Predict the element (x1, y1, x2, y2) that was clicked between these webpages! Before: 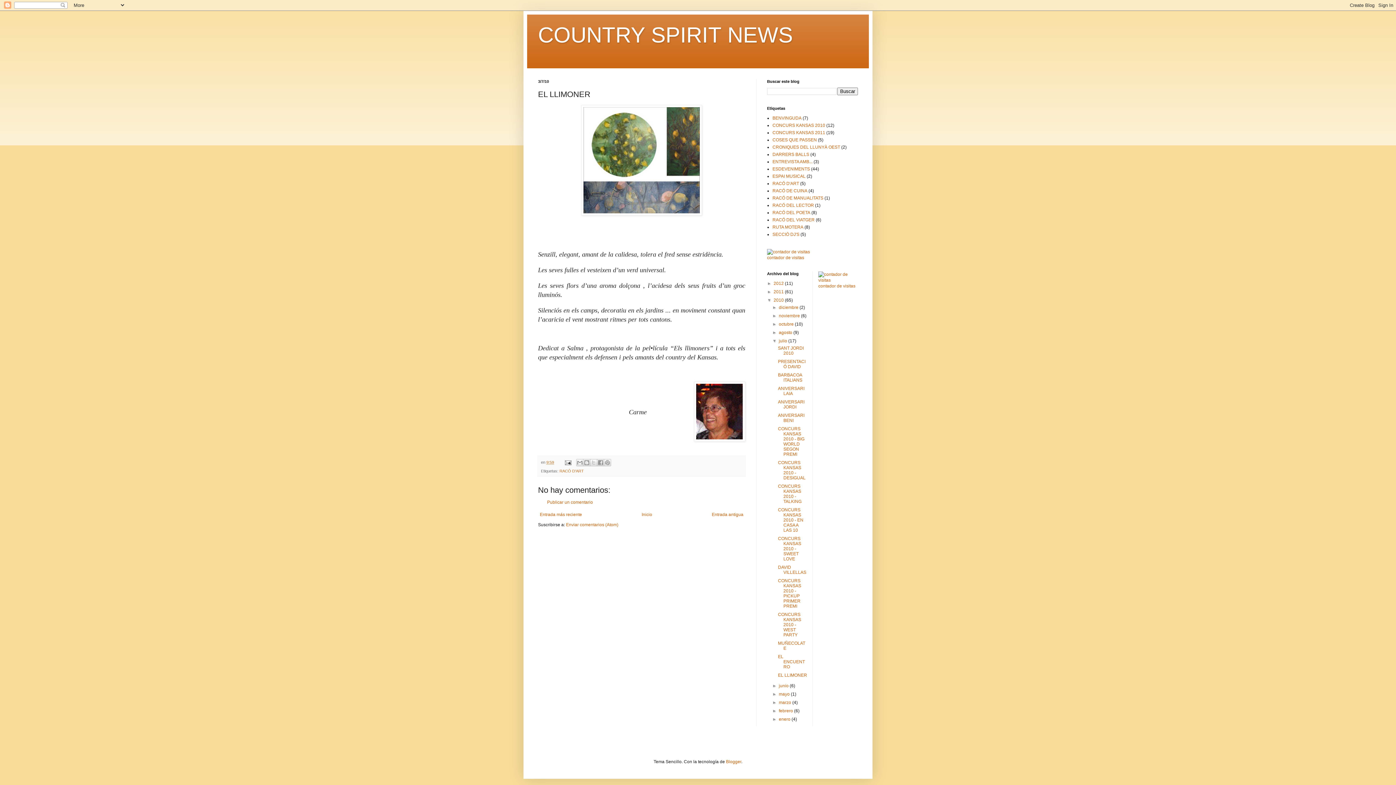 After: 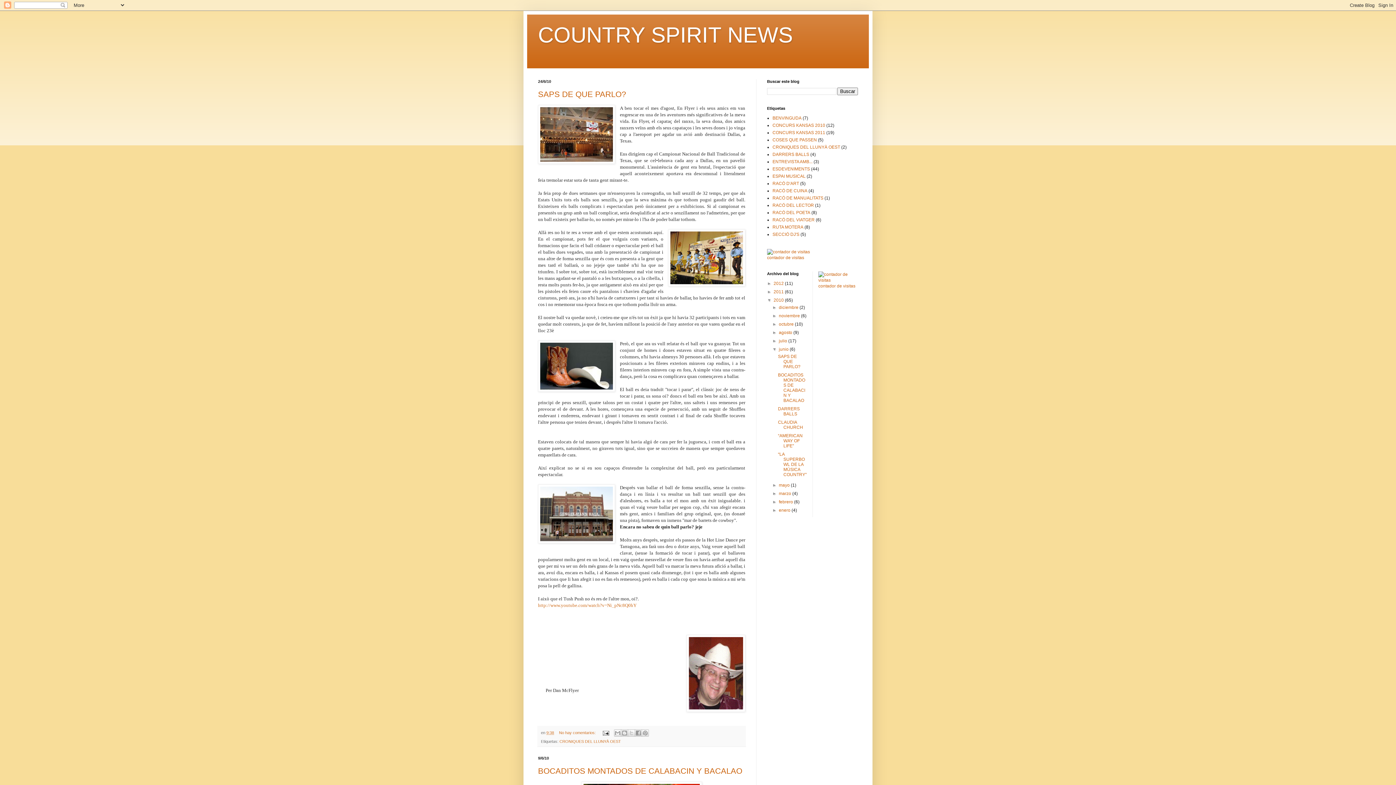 Action: label: junio  bbox: (779, 683, 789, 688)